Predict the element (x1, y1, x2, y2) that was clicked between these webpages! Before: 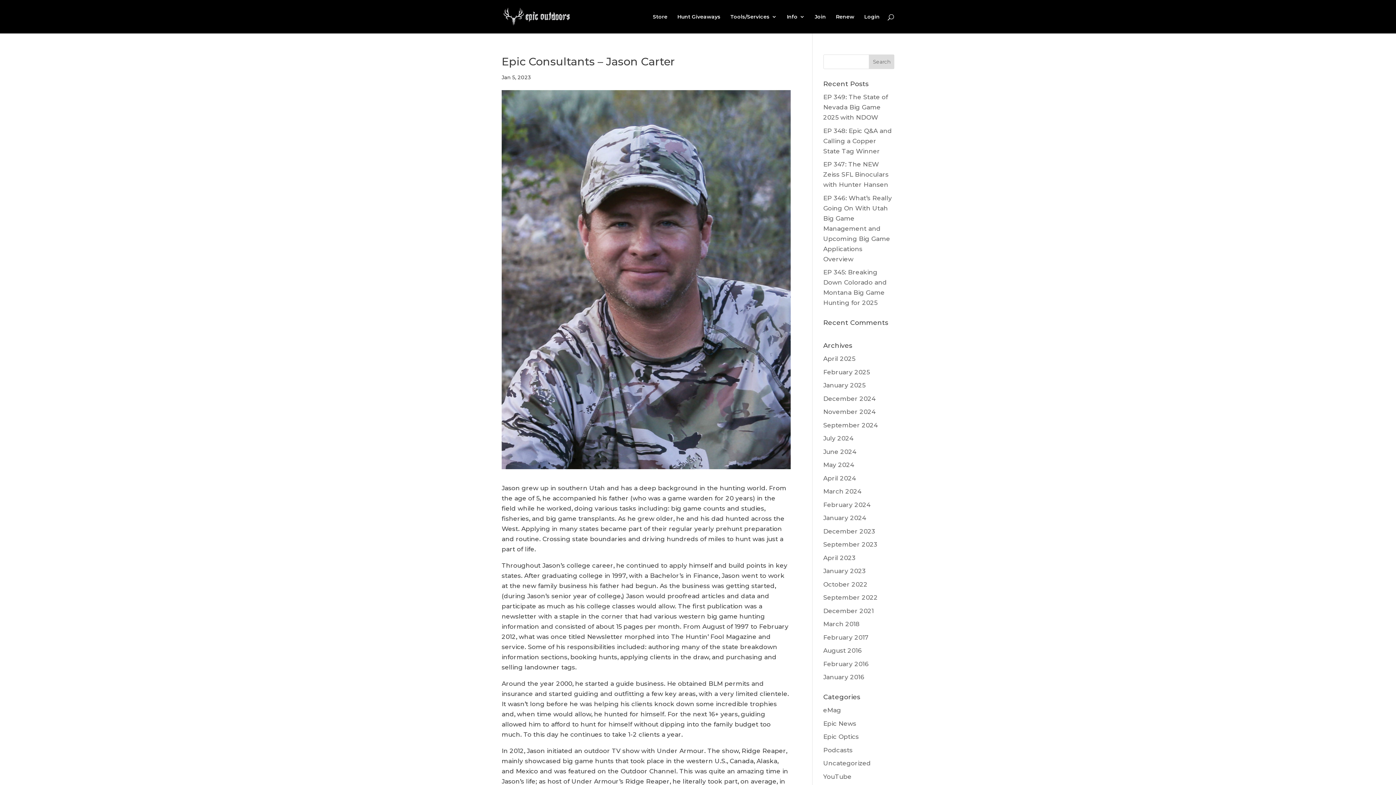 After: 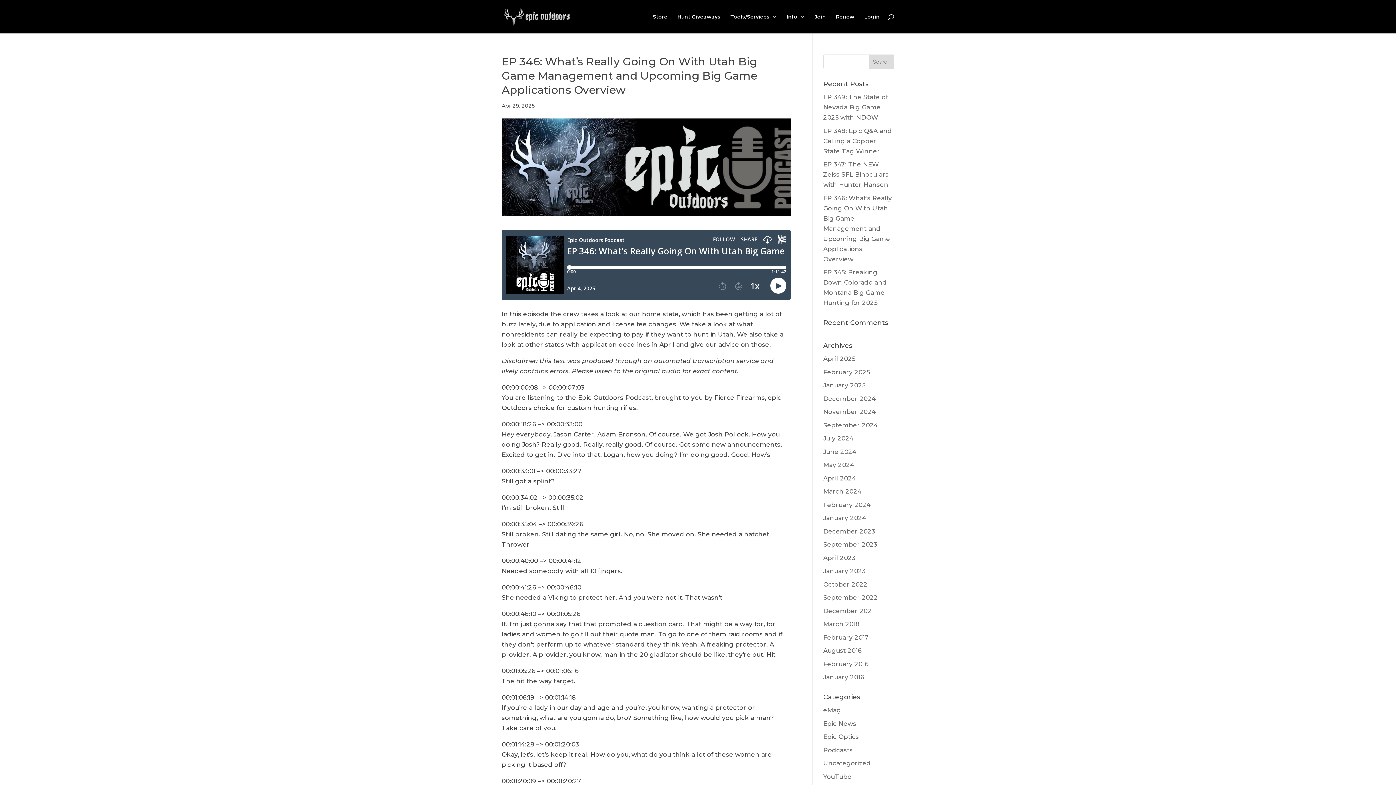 Action: label: EP 346: What’s Really Going On With Utah Big Game Management and Upcoming Big Game Applications Overview bbox: (823, 194, 892, 262)